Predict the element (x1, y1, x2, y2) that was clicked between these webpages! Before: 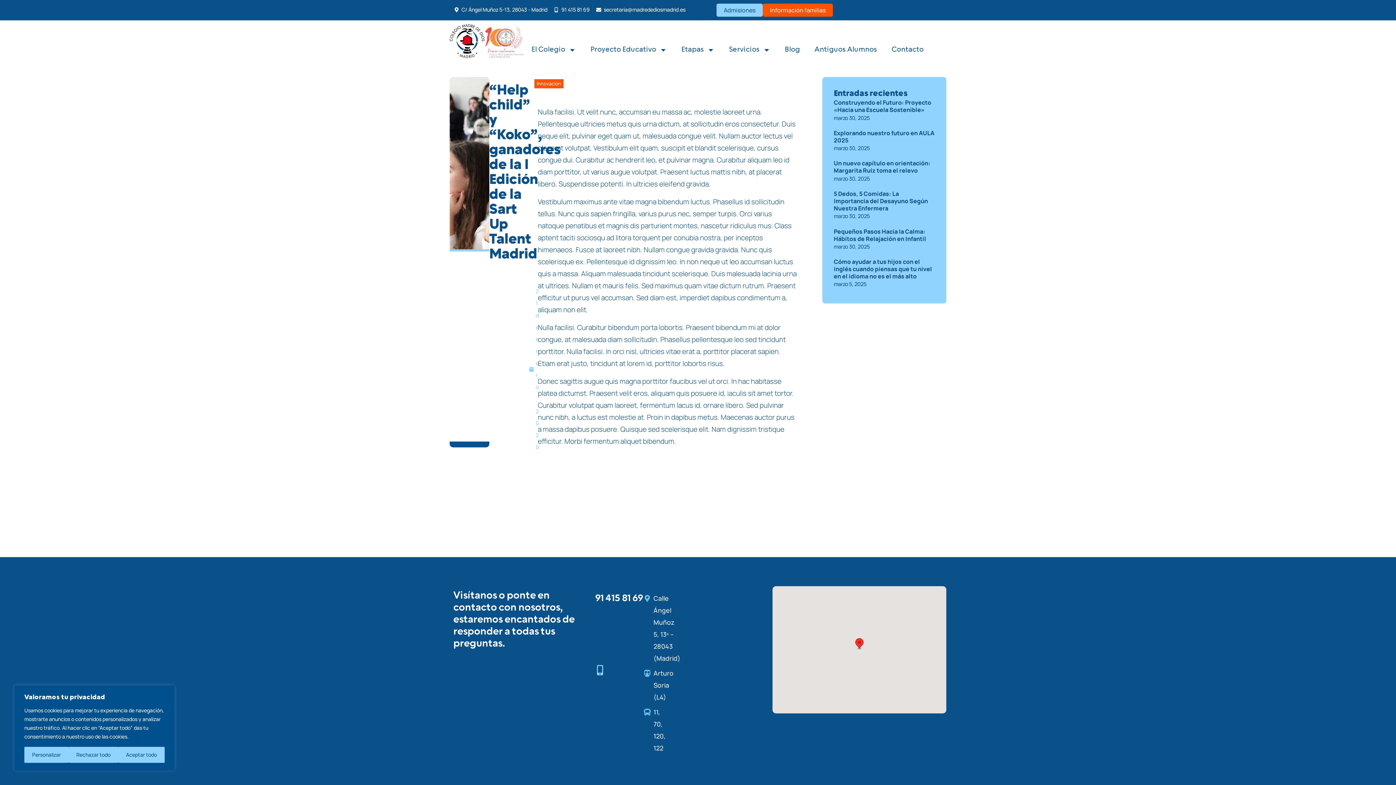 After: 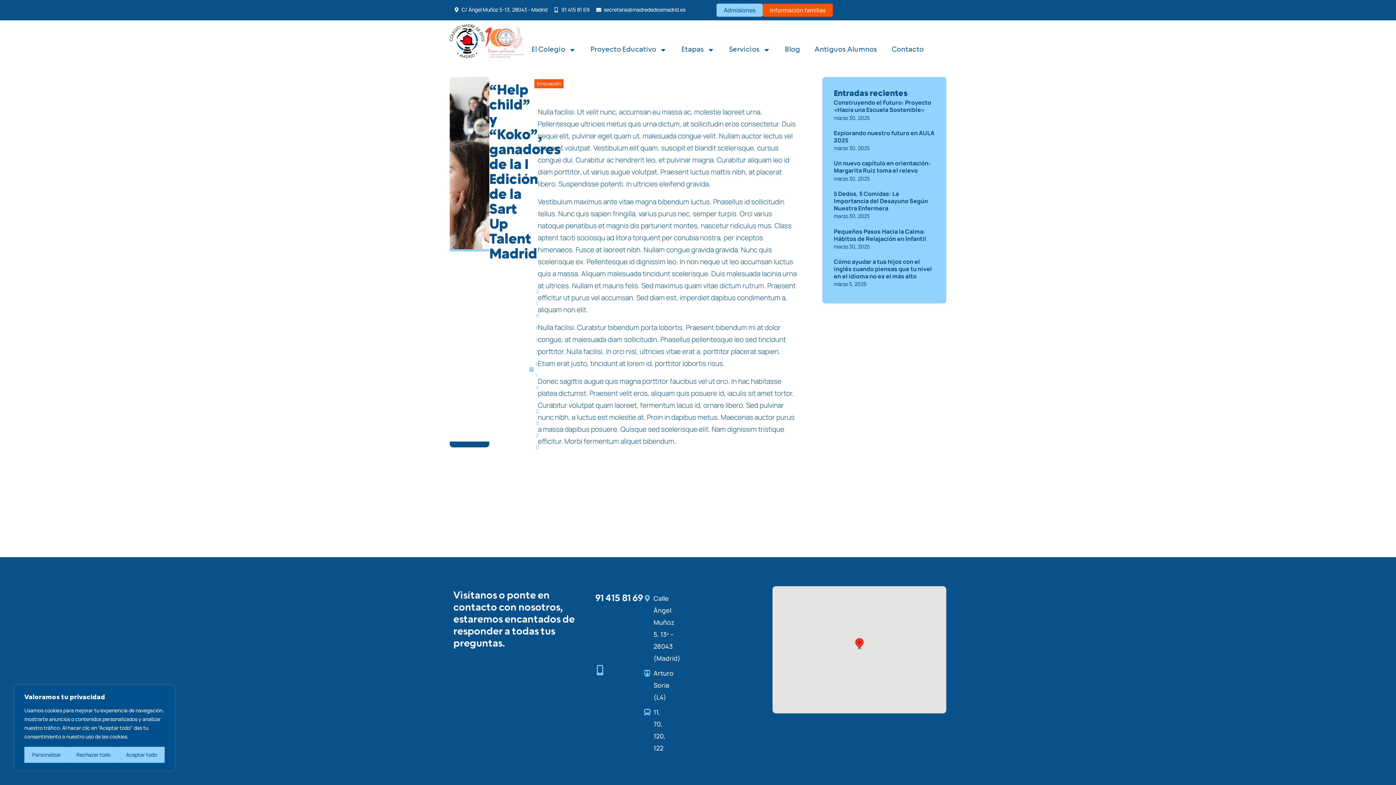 Action: label: 91 415 81 69 bbox: (553, 3, 589, 15)